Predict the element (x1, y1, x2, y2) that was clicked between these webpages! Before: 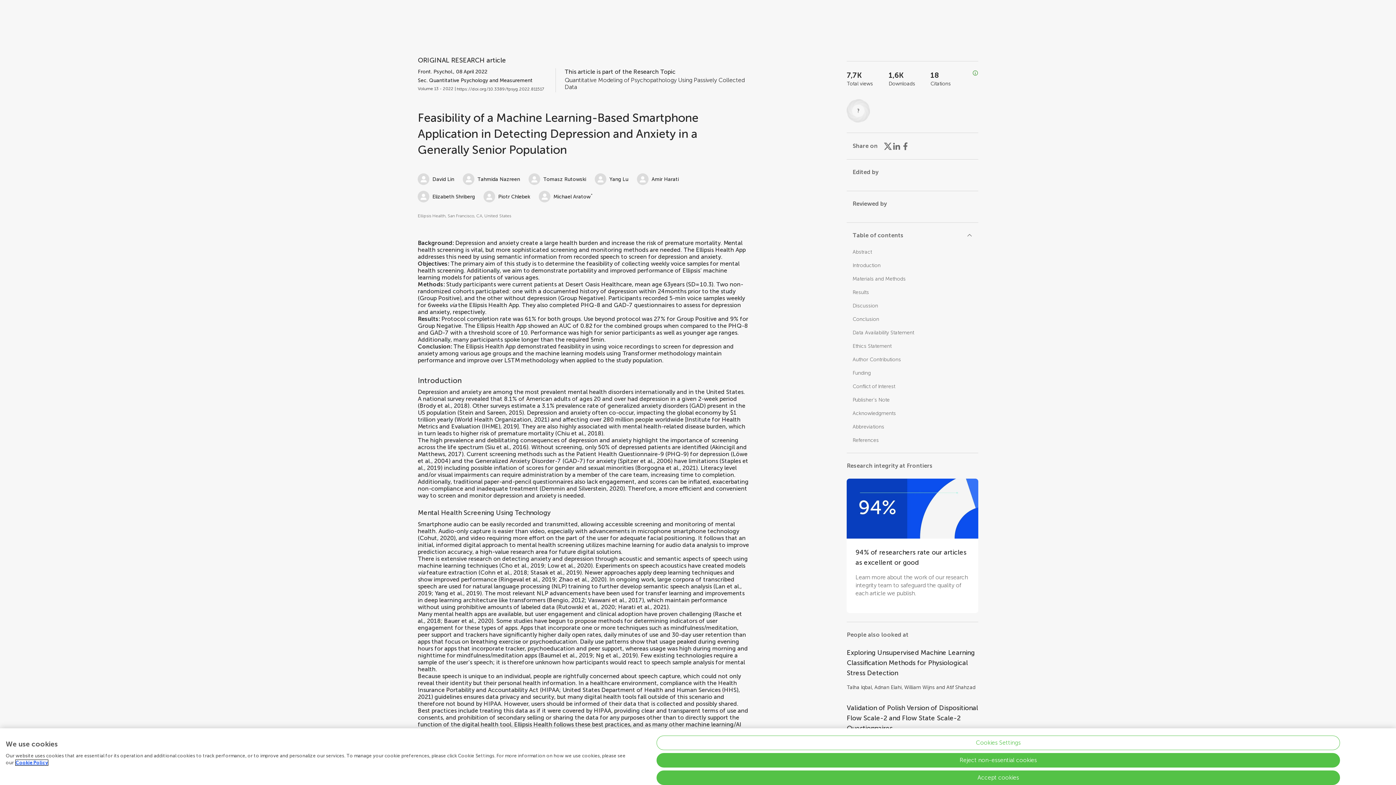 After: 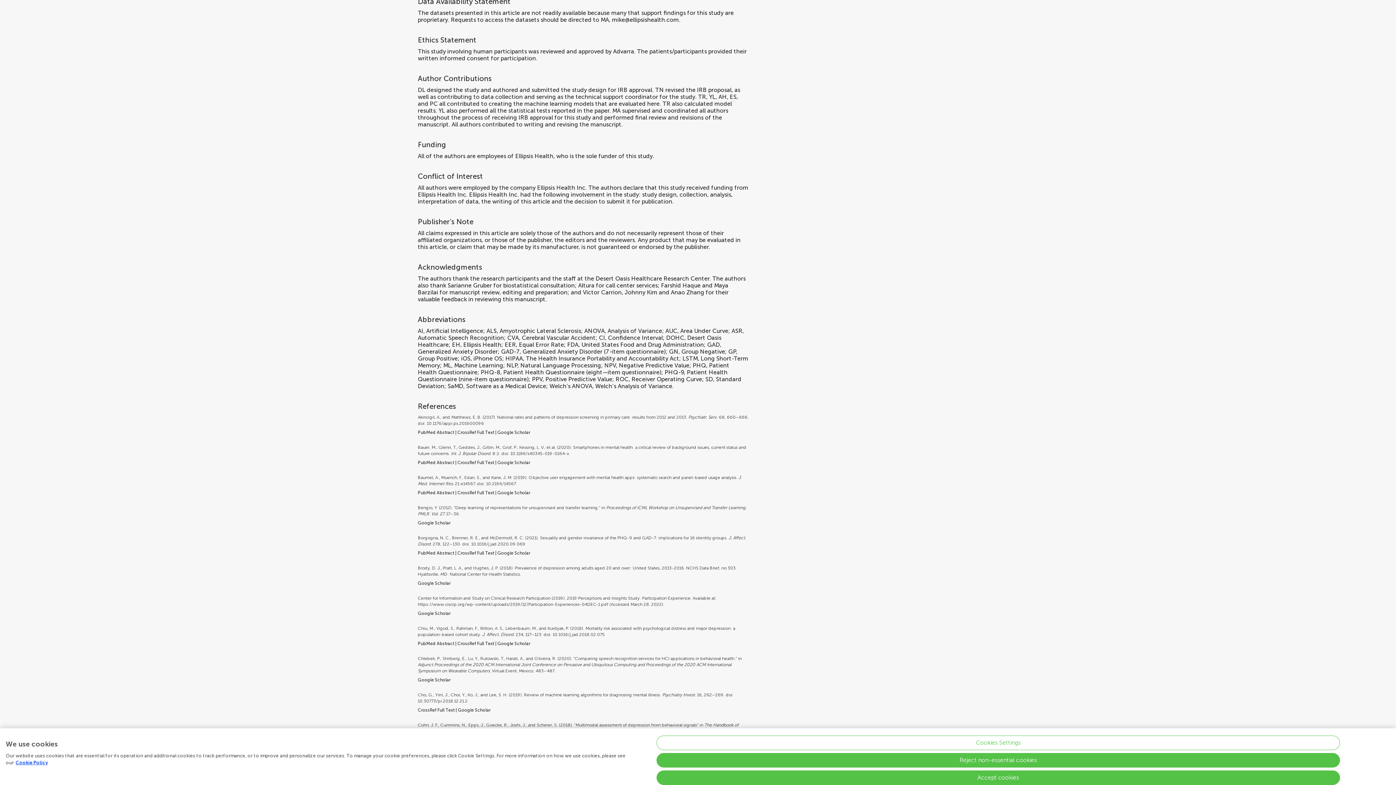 Action: bbox: (852, 343, 891, 349) label: Ethics Statement